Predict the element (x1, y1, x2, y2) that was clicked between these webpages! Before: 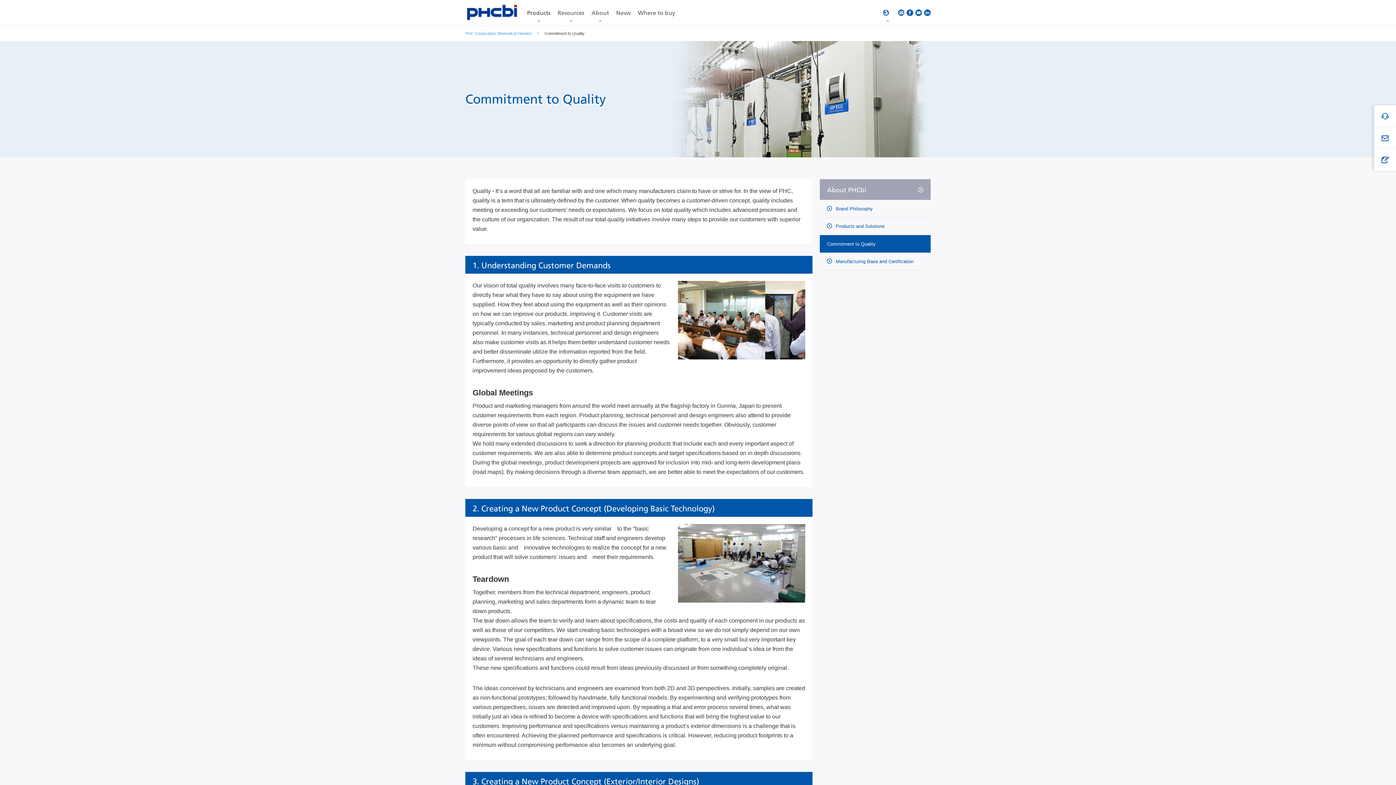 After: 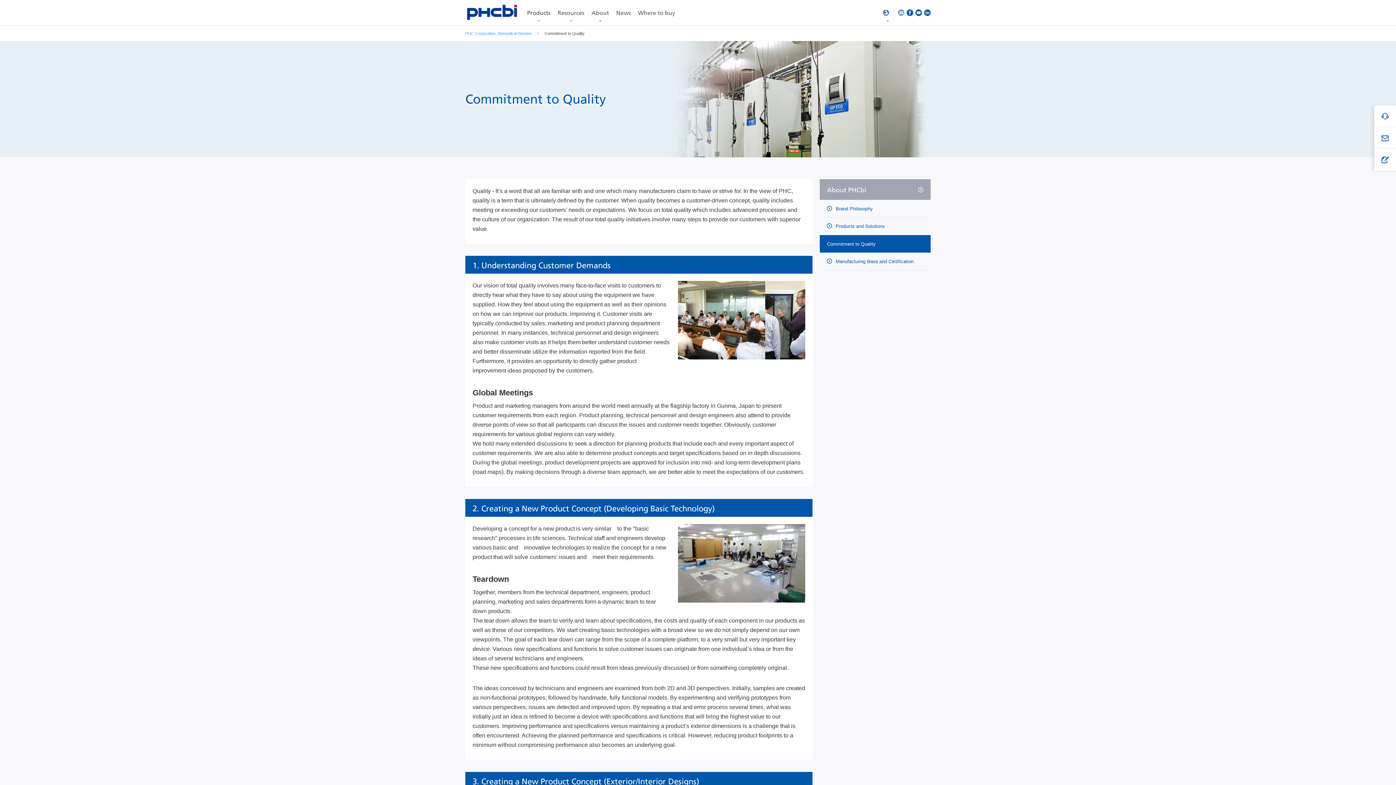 Action: bbox: (898, 9, 904, 16)